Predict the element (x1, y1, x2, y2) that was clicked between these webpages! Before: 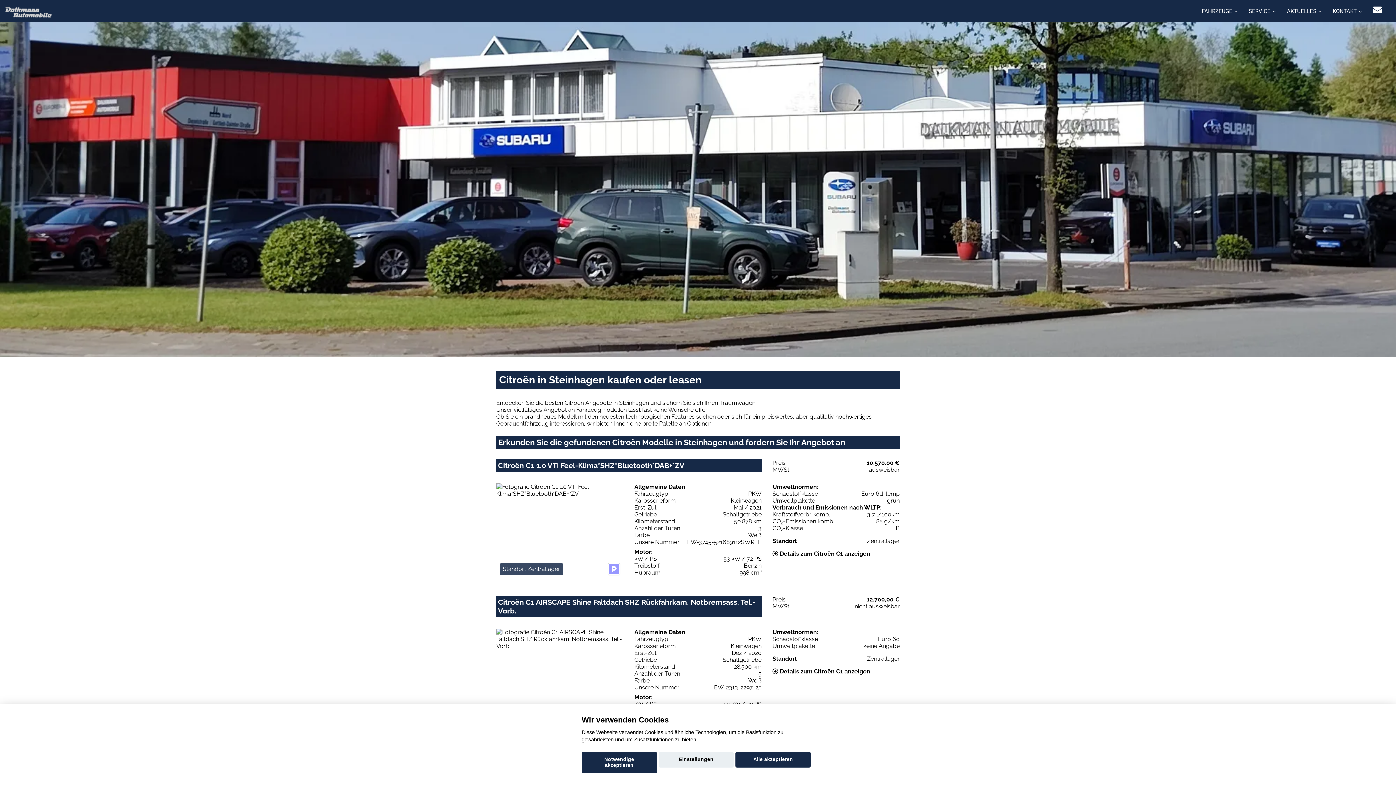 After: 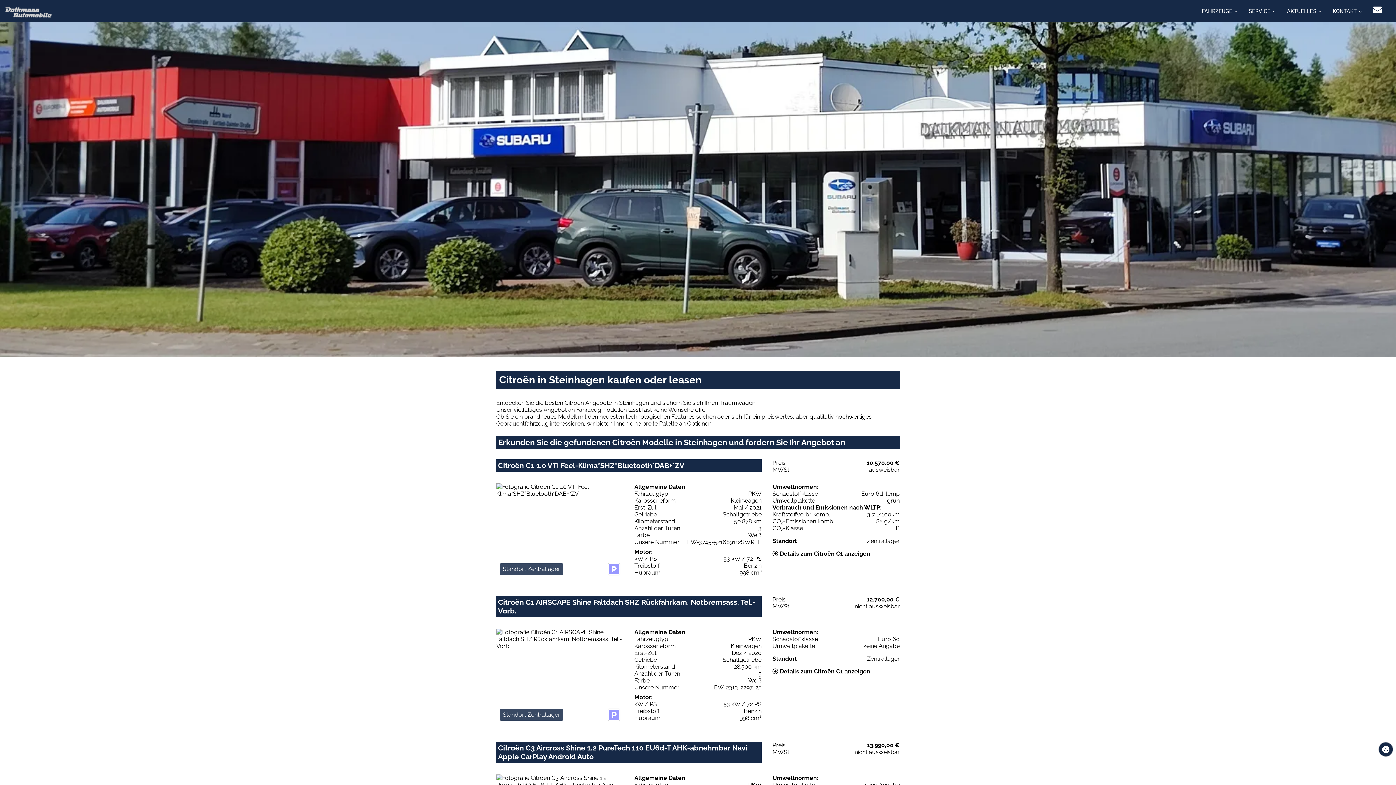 Action: label: Alle akzeptieren bbox: (735, 752, 810, 768)